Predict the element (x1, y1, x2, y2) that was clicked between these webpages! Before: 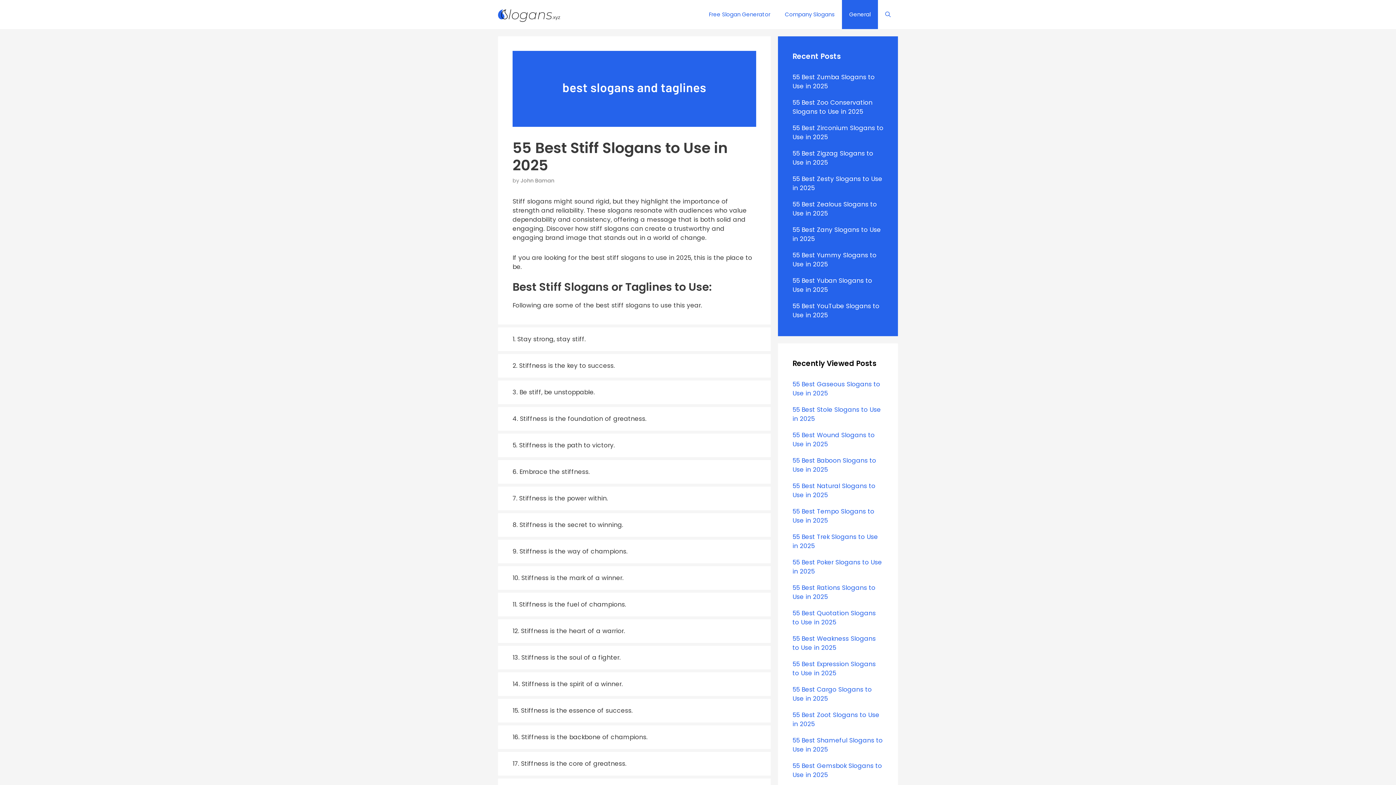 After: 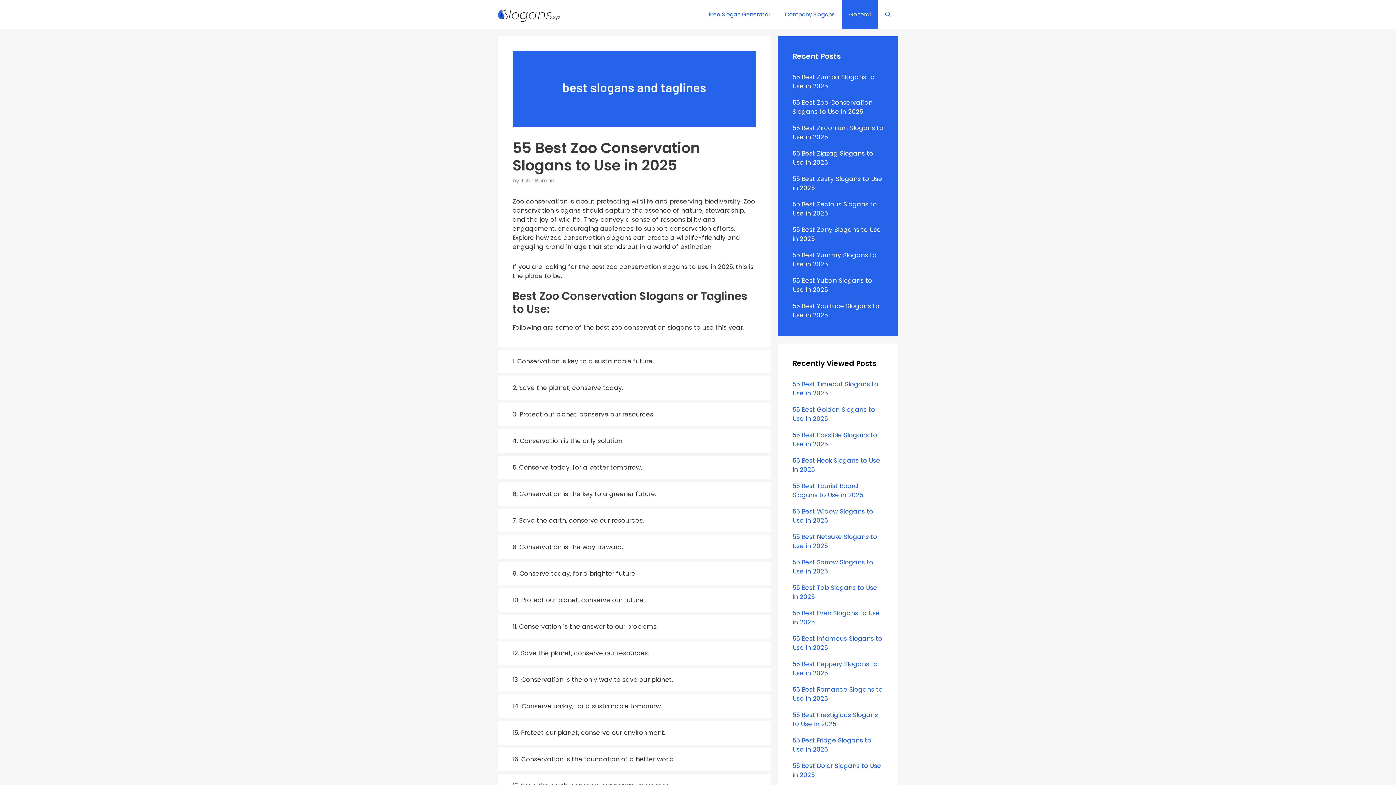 Action: label: 55 Best Zoo Conservation Slogans to Use in 2025 bbox: (792, 98, 872, 116)